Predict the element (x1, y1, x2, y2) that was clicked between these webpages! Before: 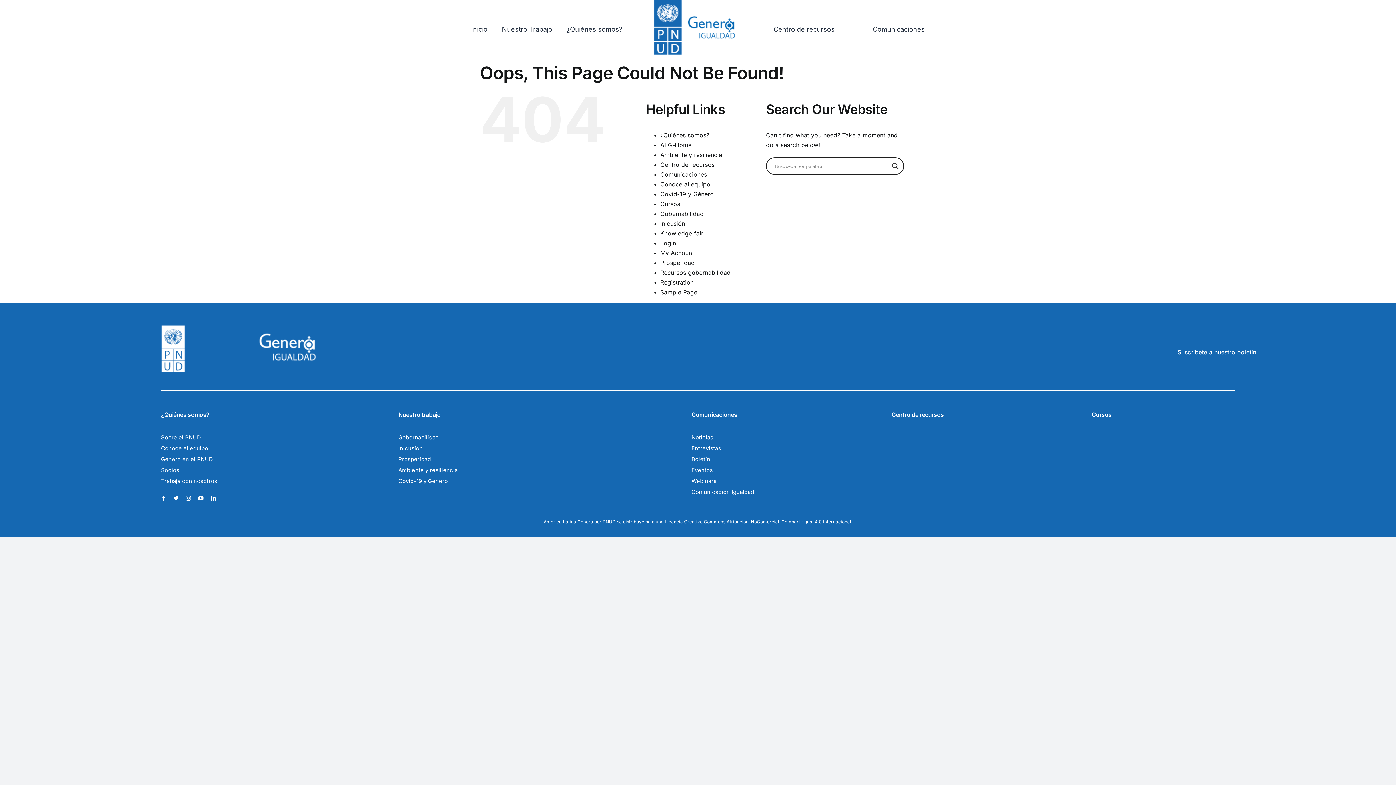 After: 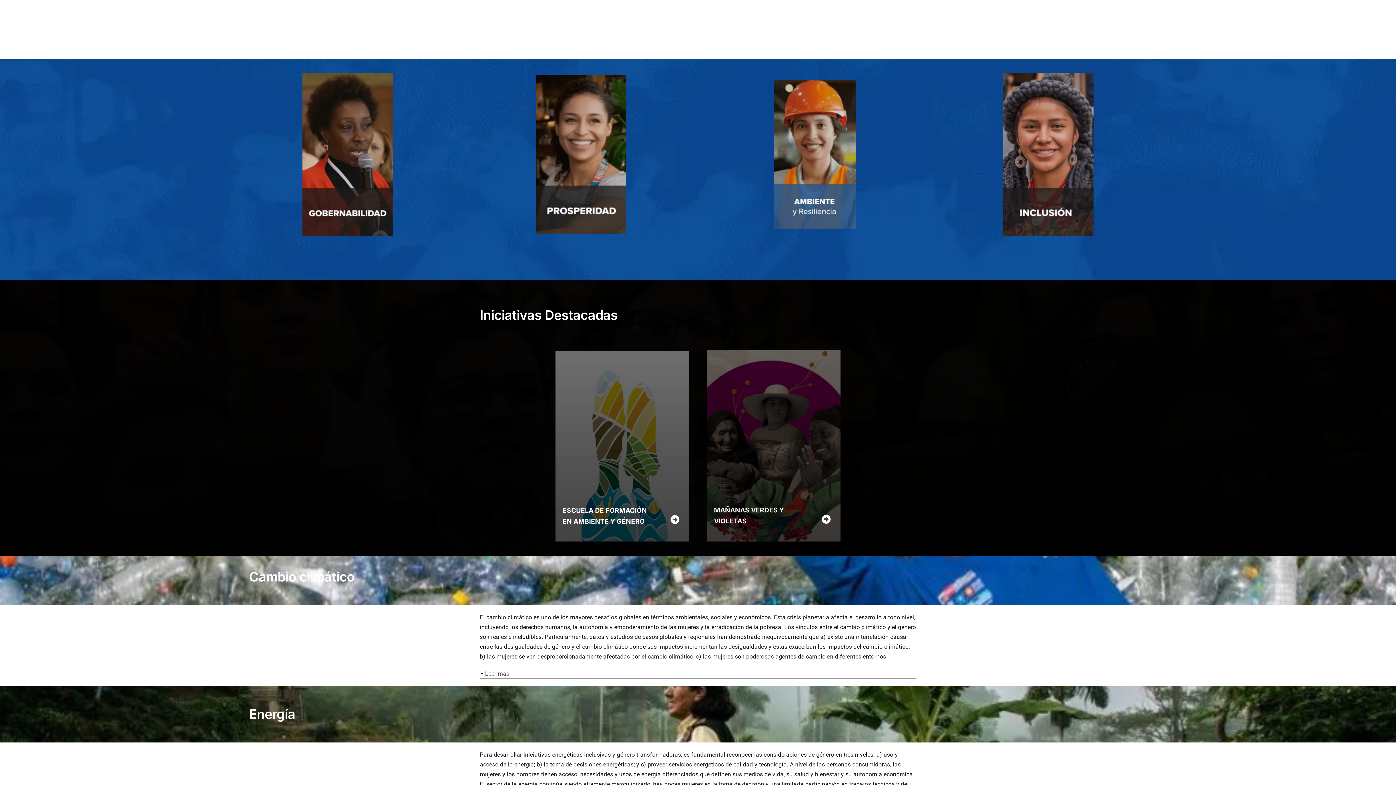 Action: bbox: (398, 464, 634, 475) label: Ambiente y resiliencia